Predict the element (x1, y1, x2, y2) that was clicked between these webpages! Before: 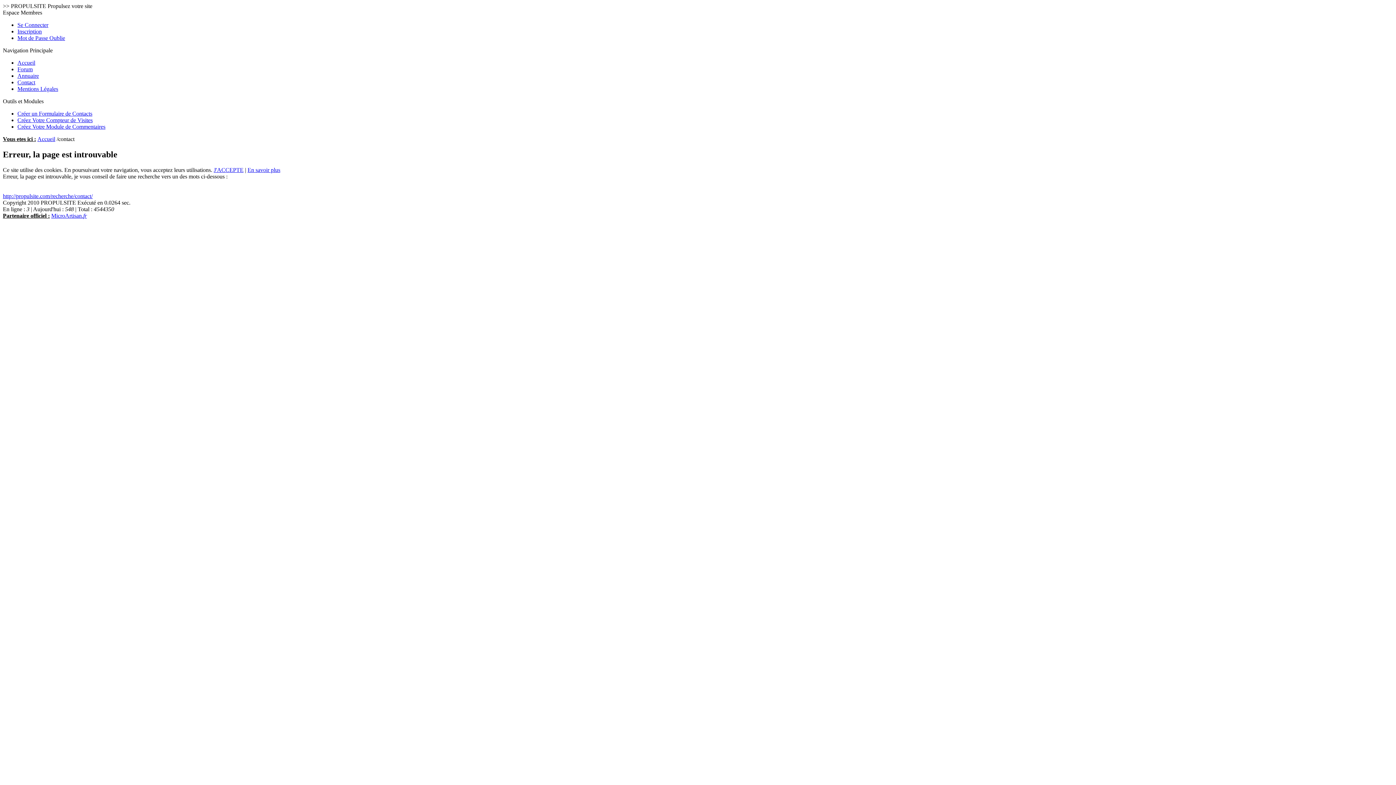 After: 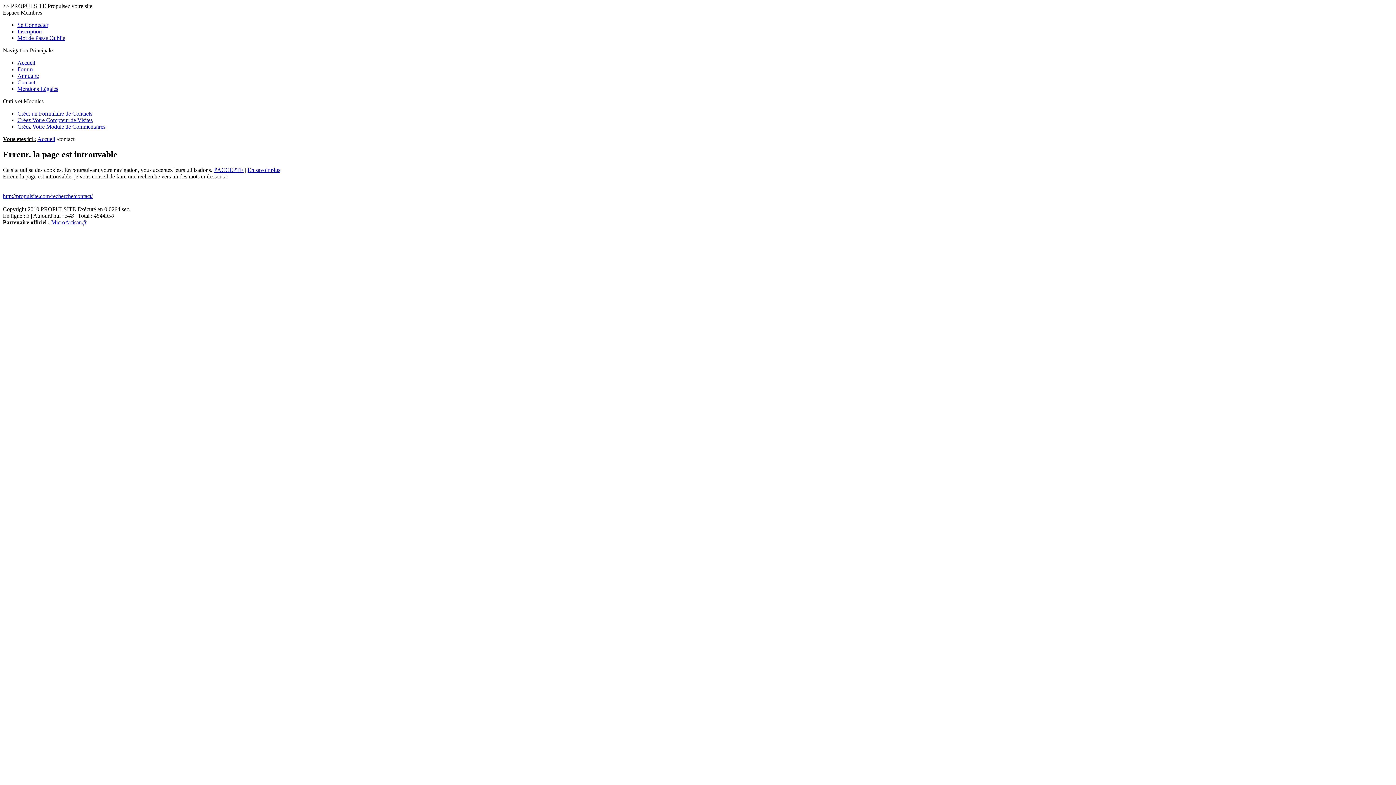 Action: label: Mot de Passe Oublie bbox: (17, 34, 65, 41)